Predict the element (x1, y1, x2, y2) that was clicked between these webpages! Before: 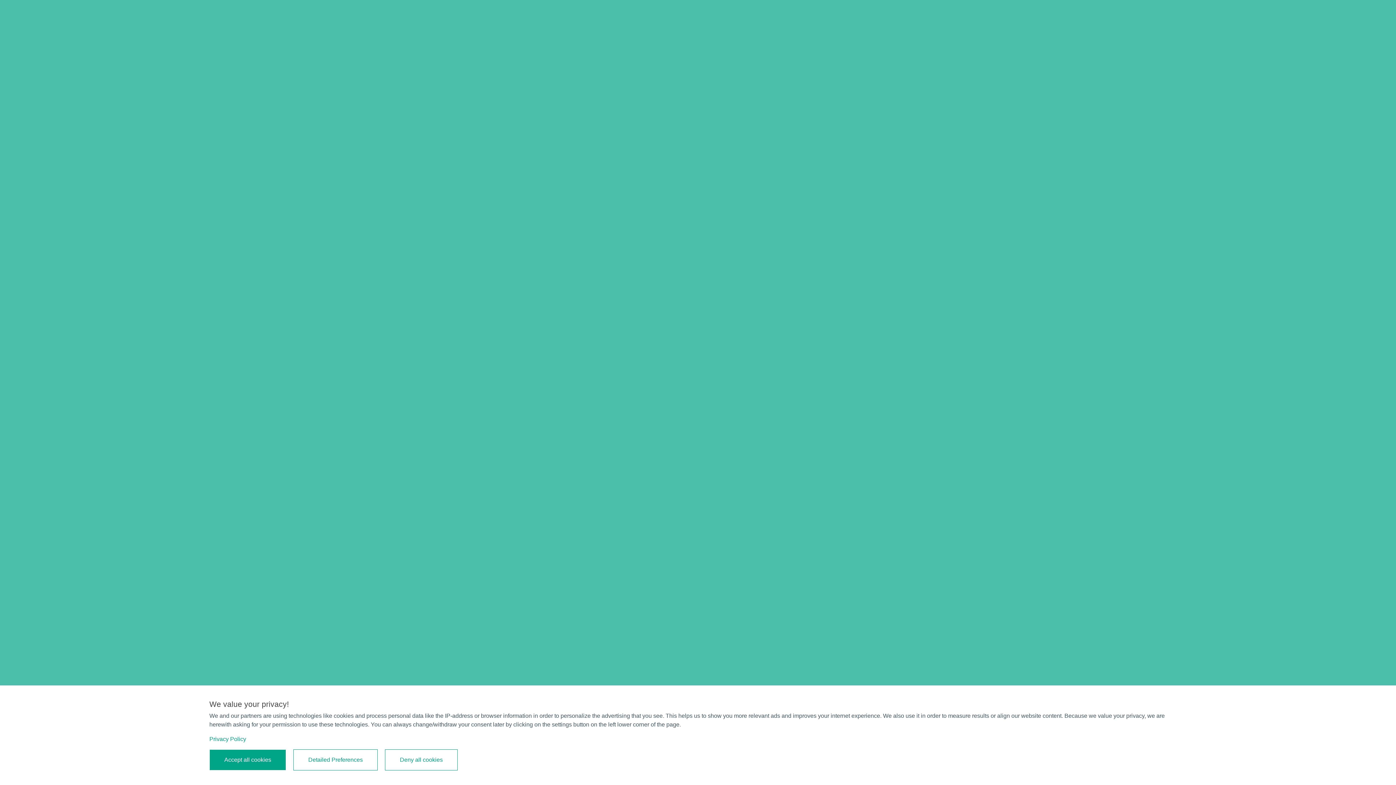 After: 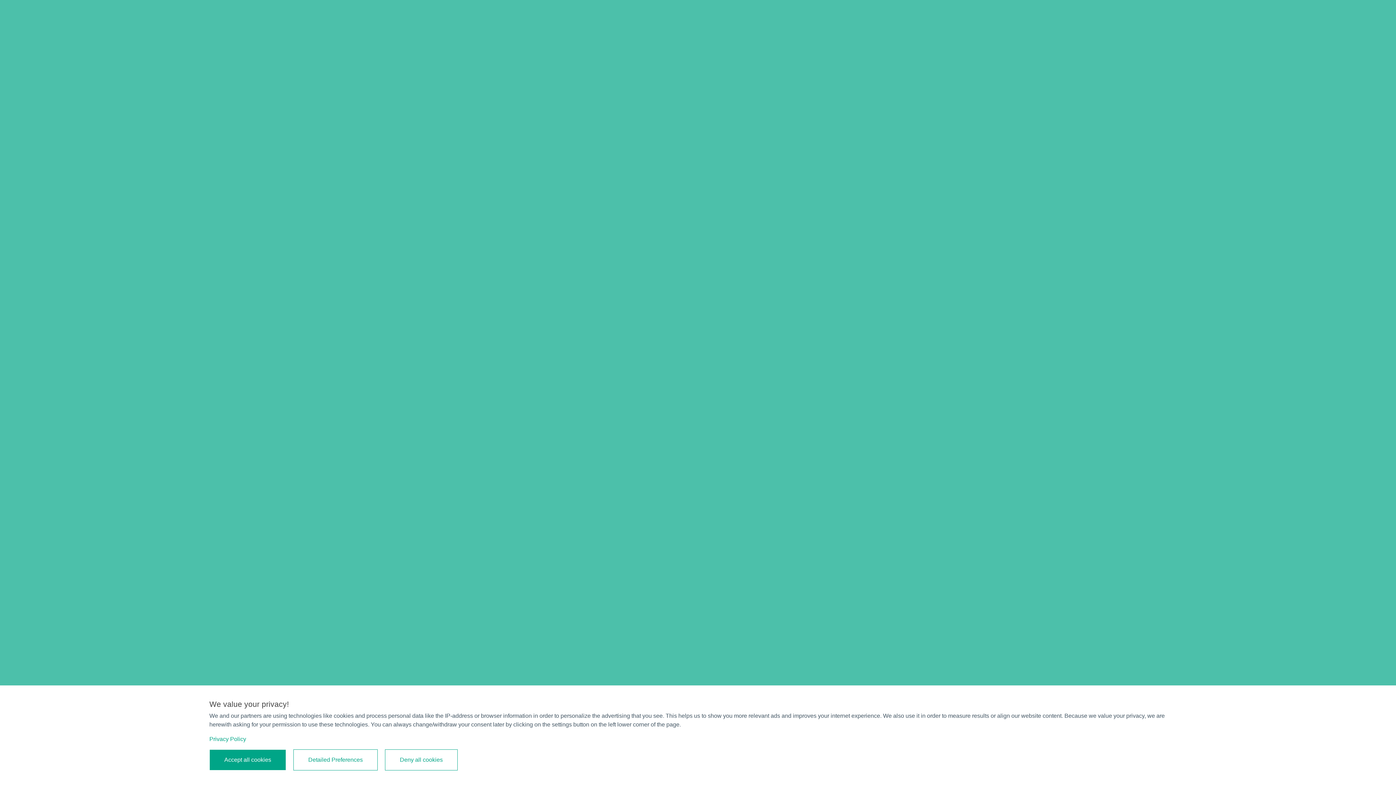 Action: label: Privacy Policy bbox: (209, 736, 246, 742)